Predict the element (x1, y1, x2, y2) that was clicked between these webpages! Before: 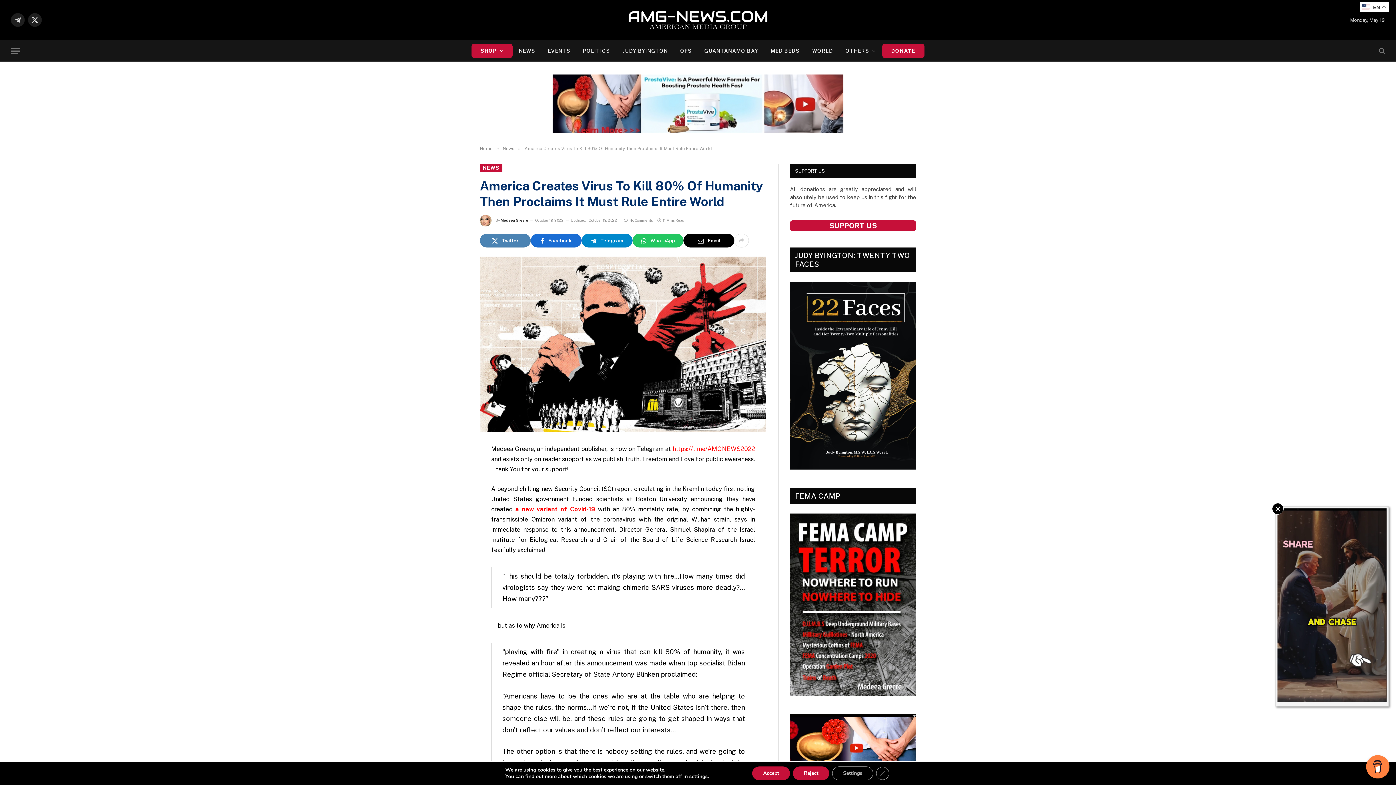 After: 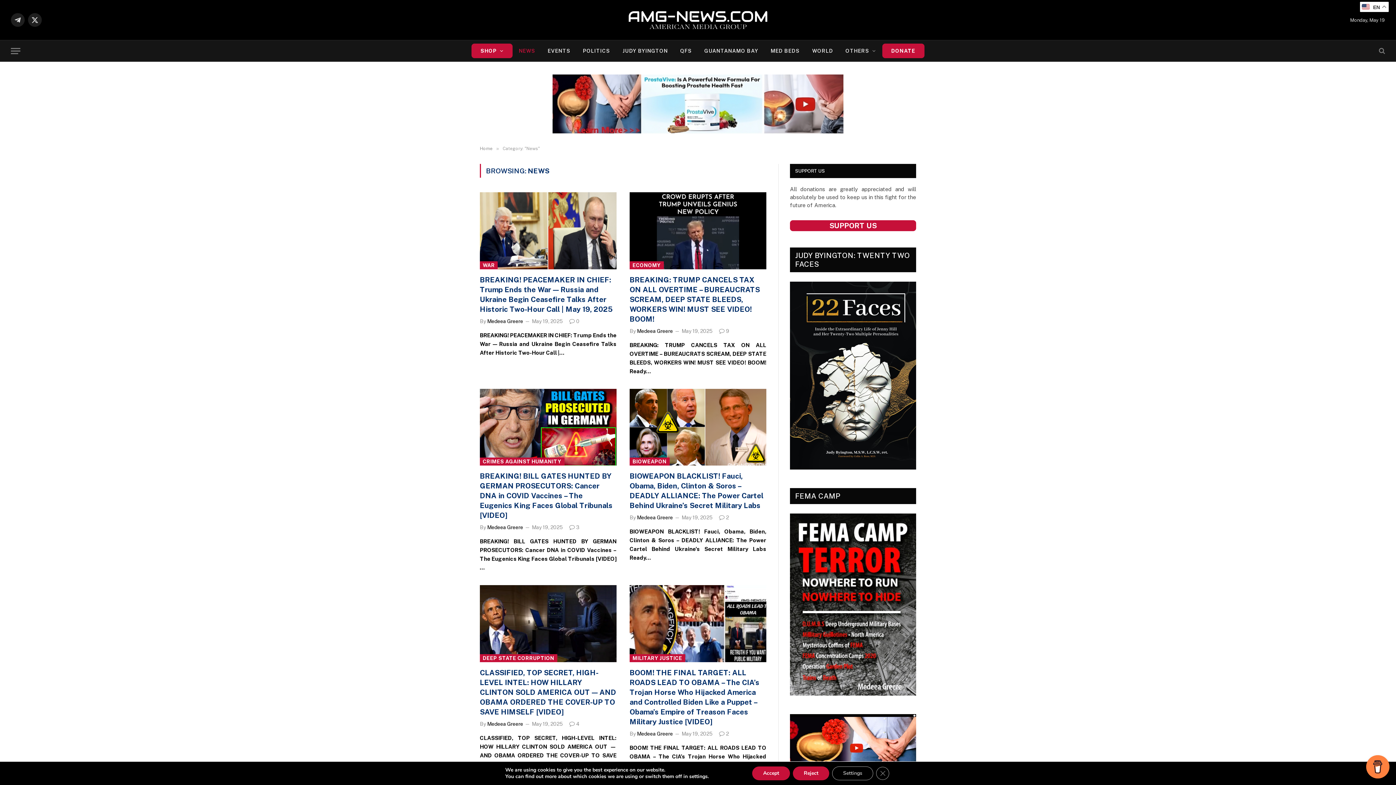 Action: bbox: (502, 146, 514, 151) label: News